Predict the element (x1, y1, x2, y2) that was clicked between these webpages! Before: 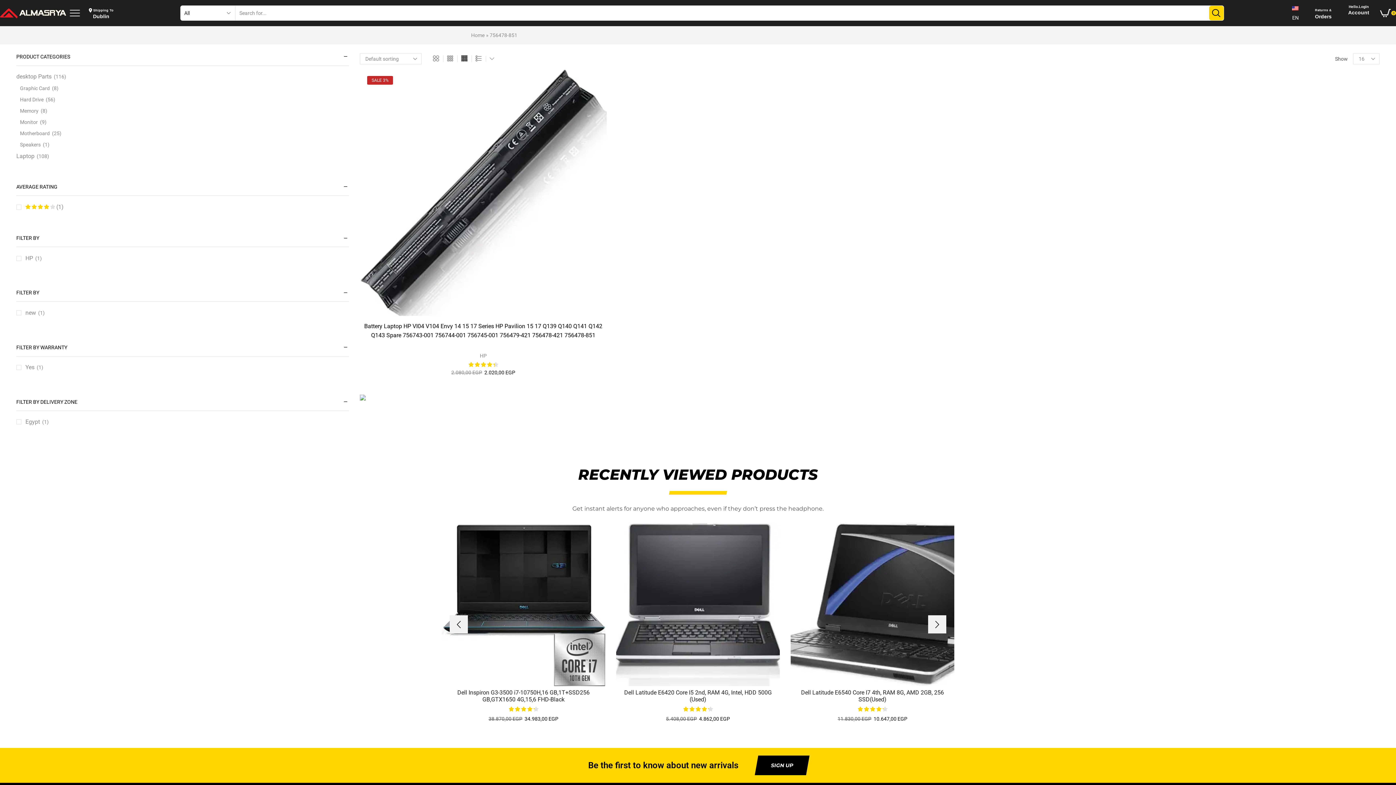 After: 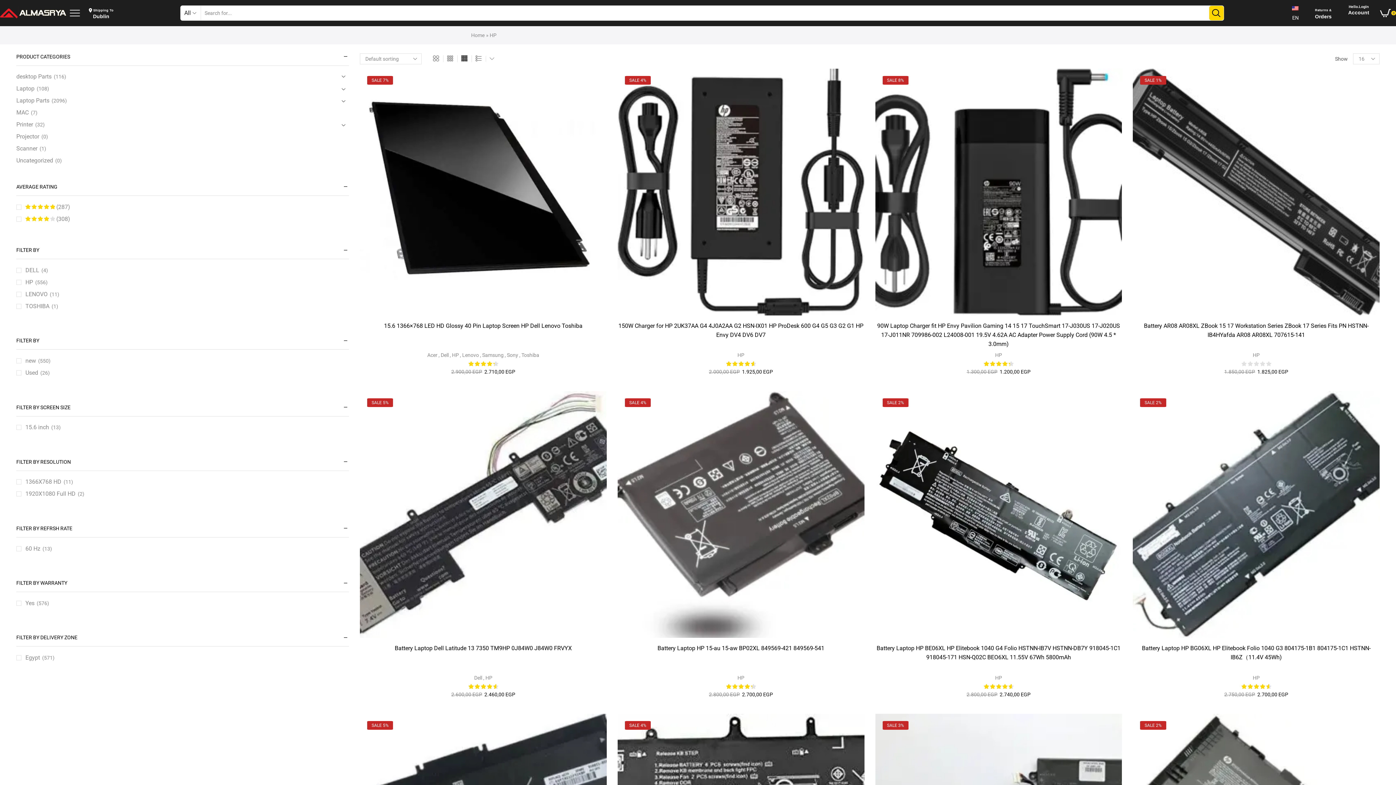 Action: label: HP bbox: (479, 353, 486, 358)